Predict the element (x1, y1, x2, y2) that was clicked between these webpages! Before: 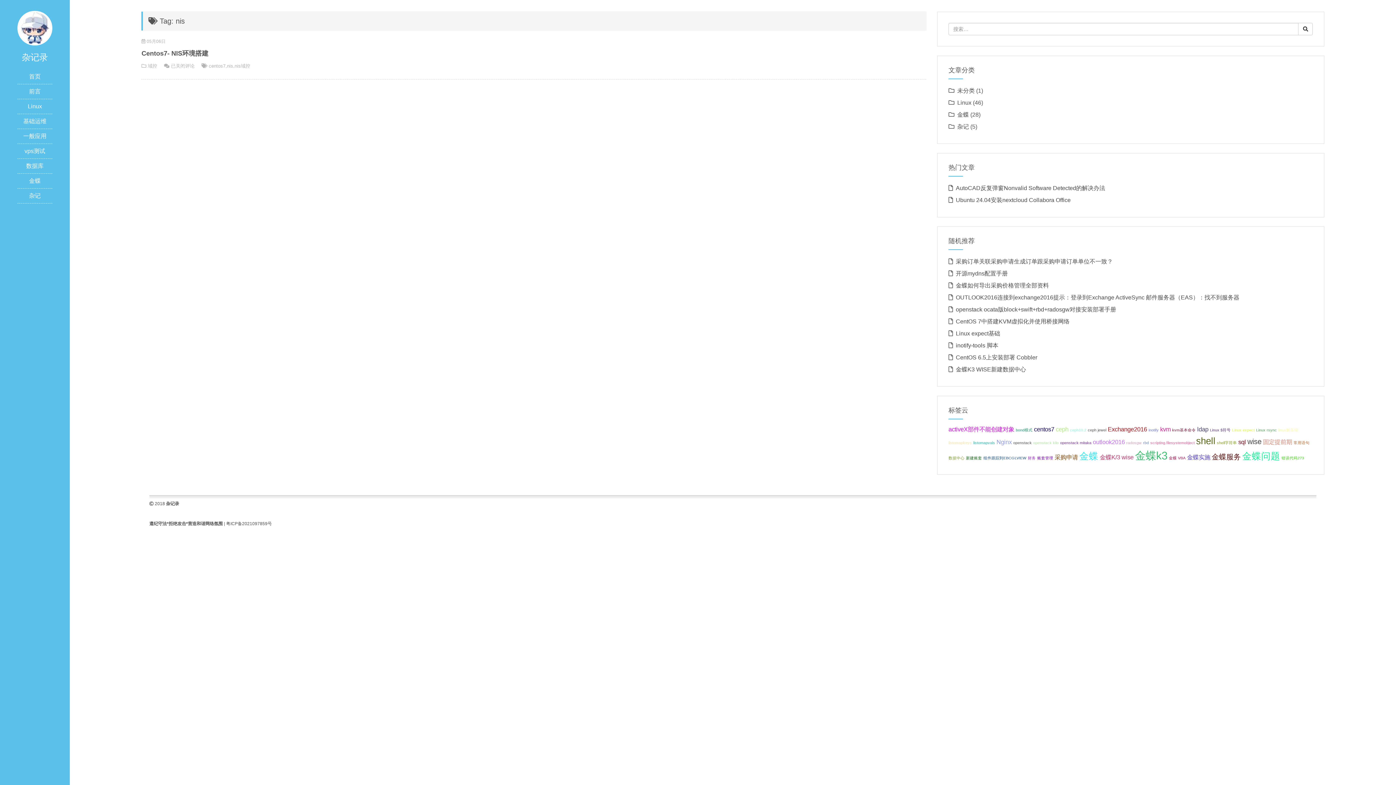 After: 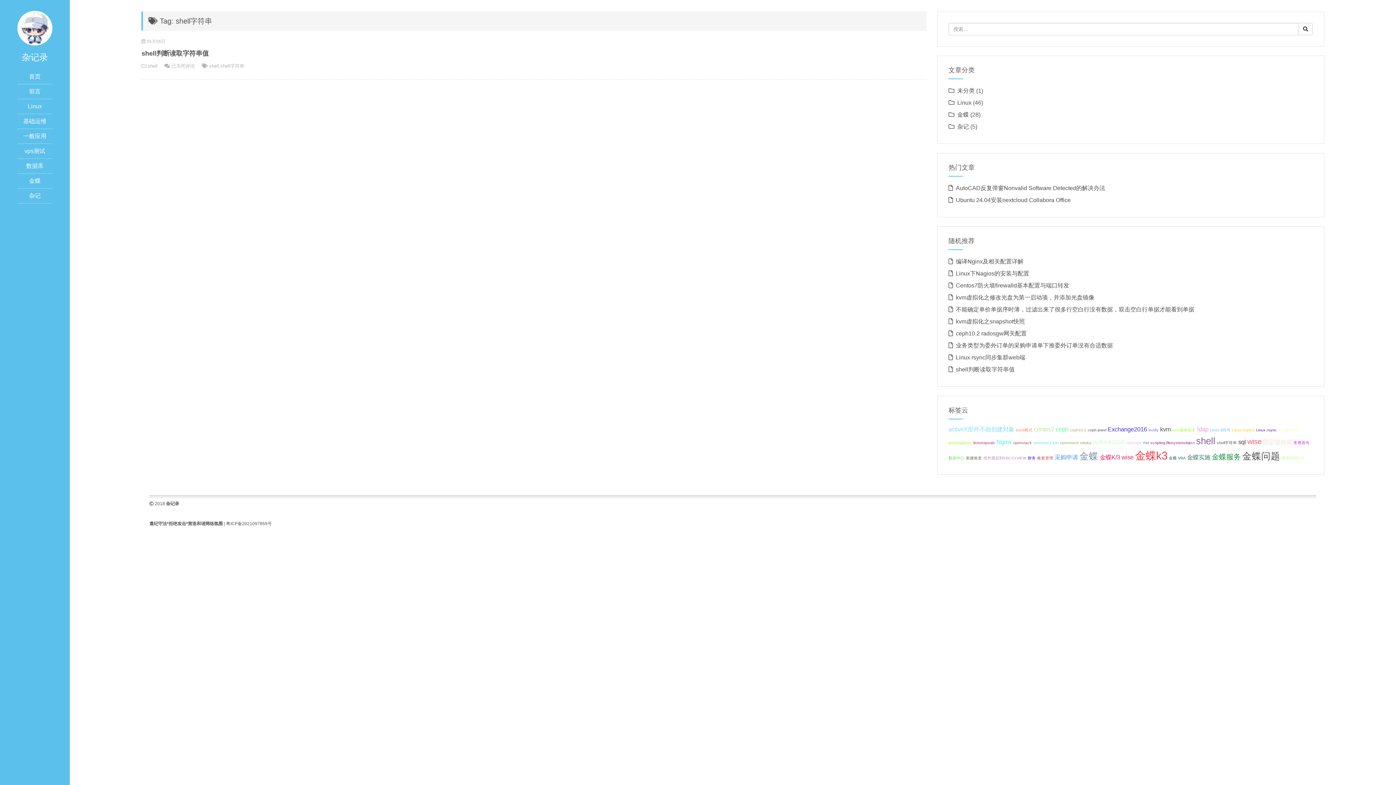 Action: bbox: (1217, 440, 1237, 445) label: shell字符串 (1 项);